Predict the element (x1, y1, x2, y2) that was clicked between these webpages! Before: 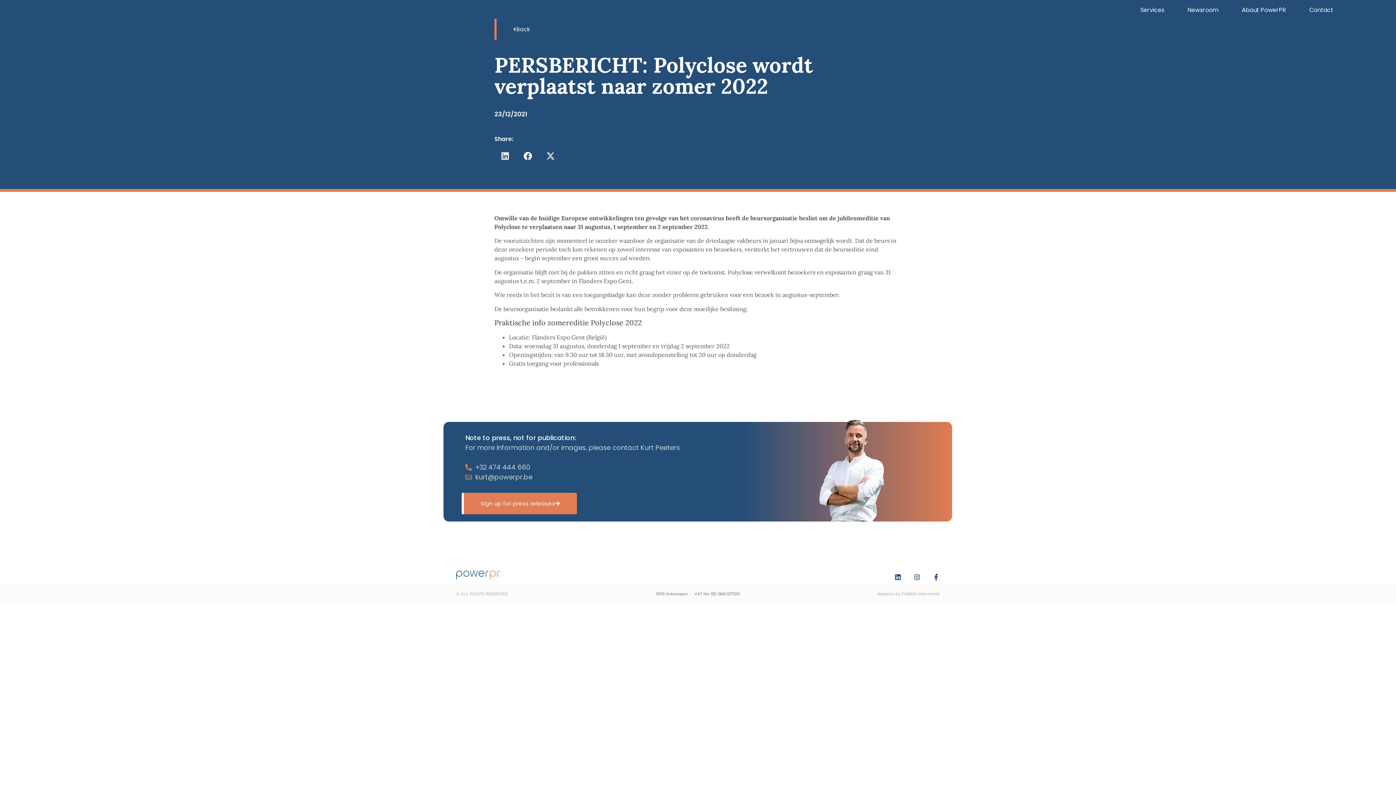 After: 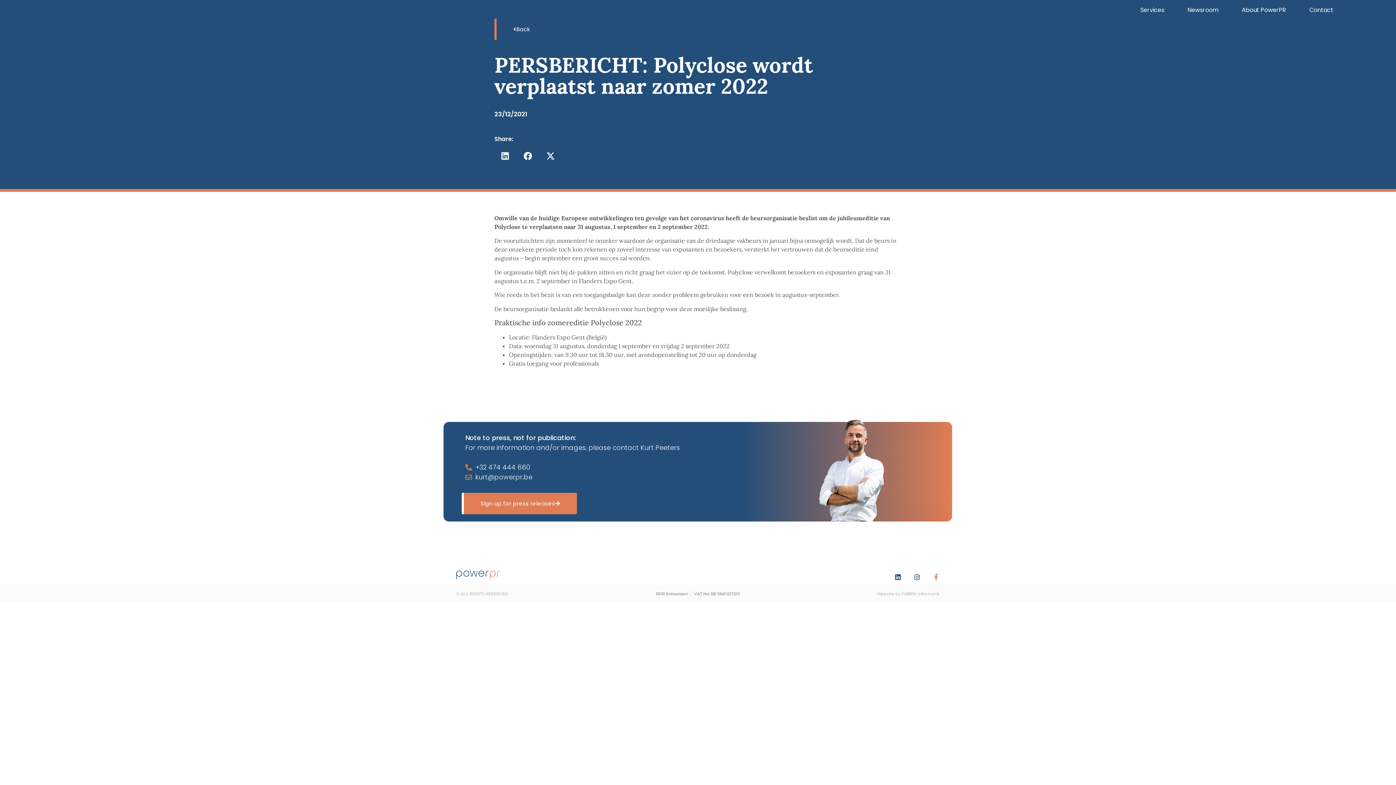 Action: label: Facebook-f bbox: (929, 570, 943, 584)